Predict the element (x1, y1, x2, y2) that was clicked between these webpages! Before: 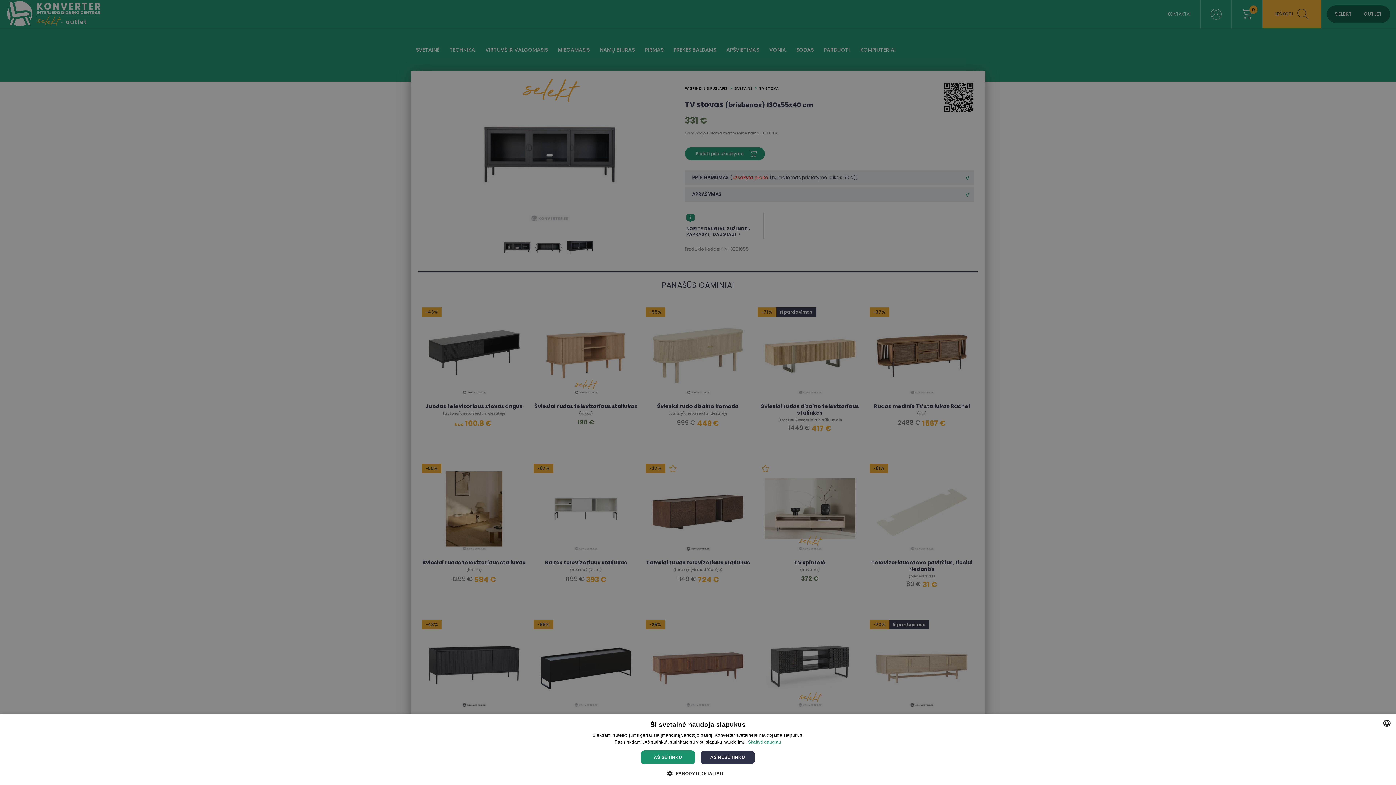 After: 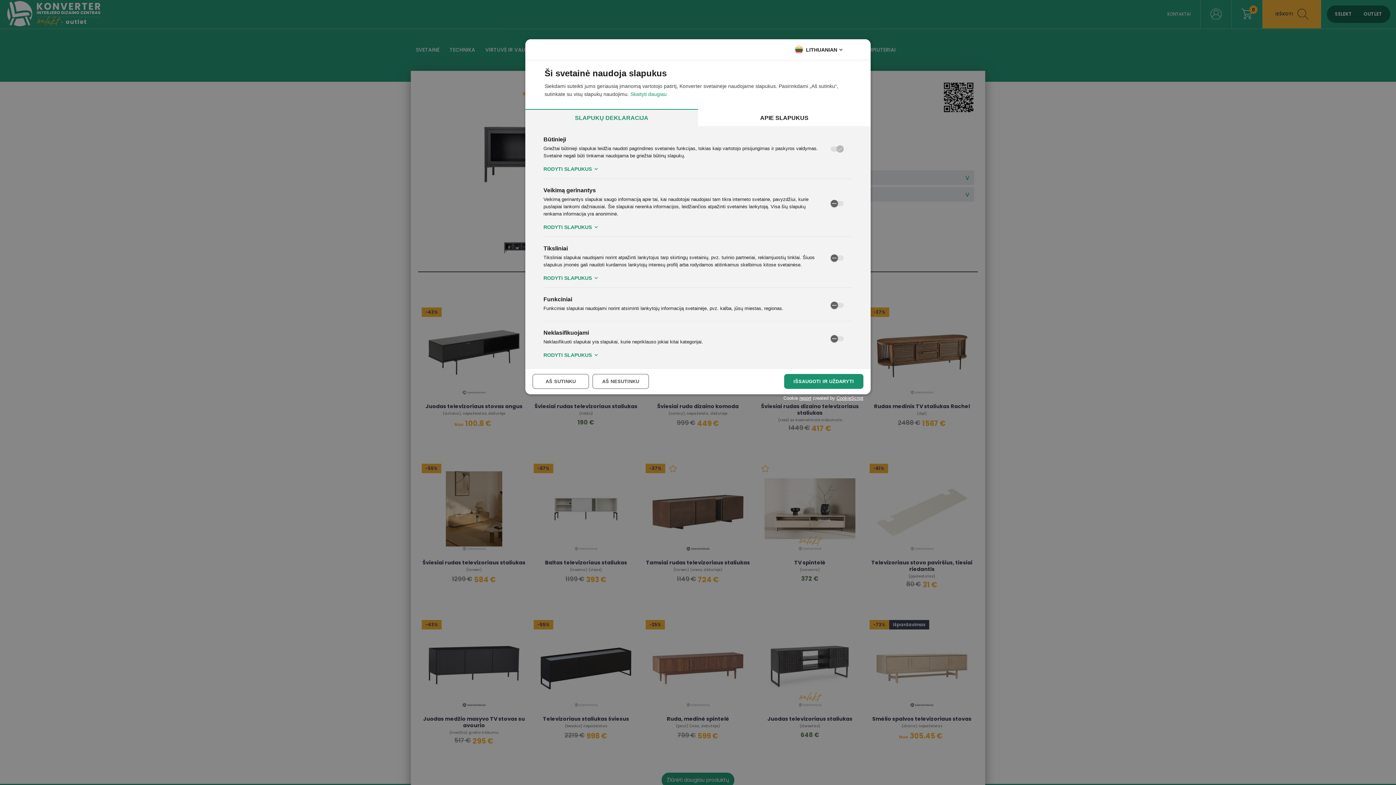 Action: label:  PARODYTI DETALIAU bbox: (672, 770, 723, 776)